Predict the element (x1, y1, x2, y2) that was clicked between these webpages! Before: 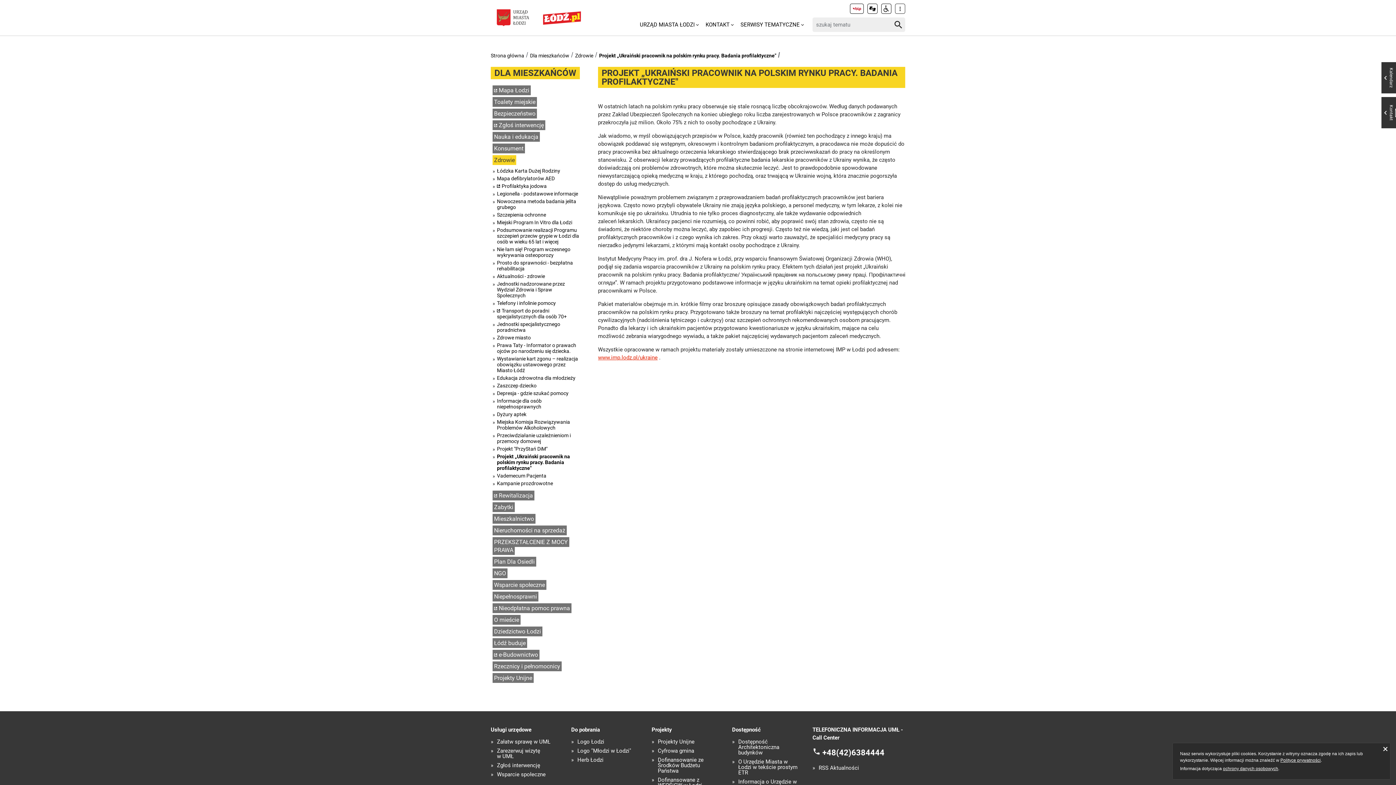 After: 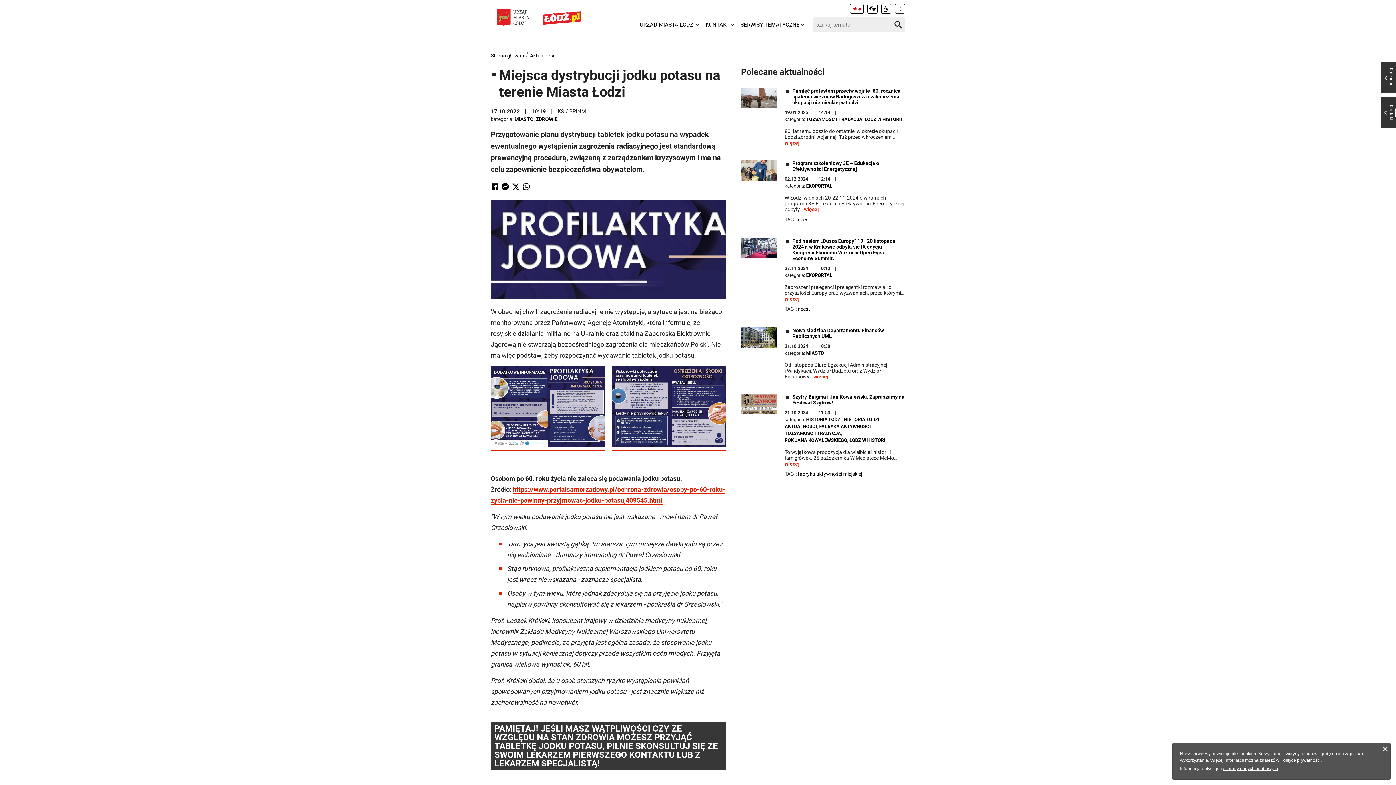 Action: label: Profilaktyka jodowa bbox: (497, 183, 581, 189)